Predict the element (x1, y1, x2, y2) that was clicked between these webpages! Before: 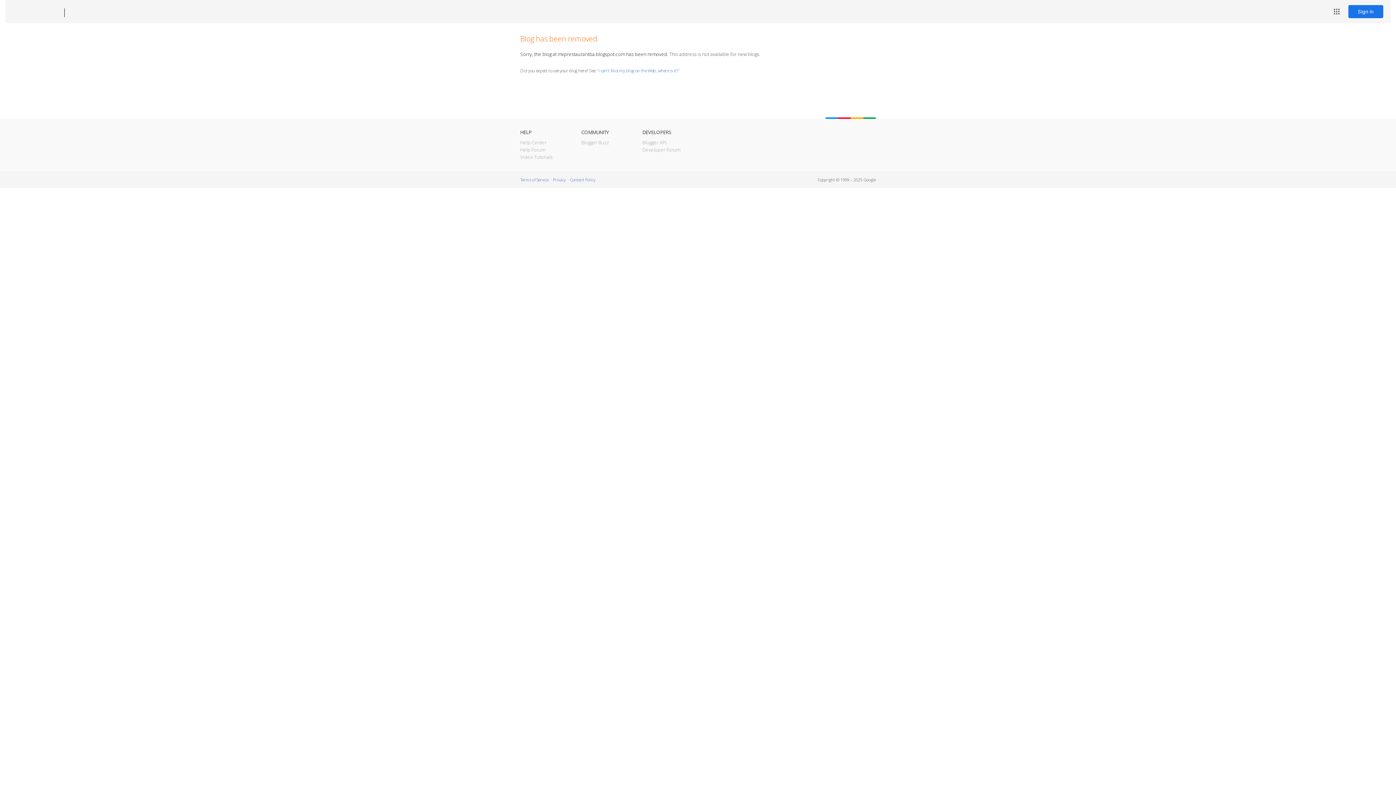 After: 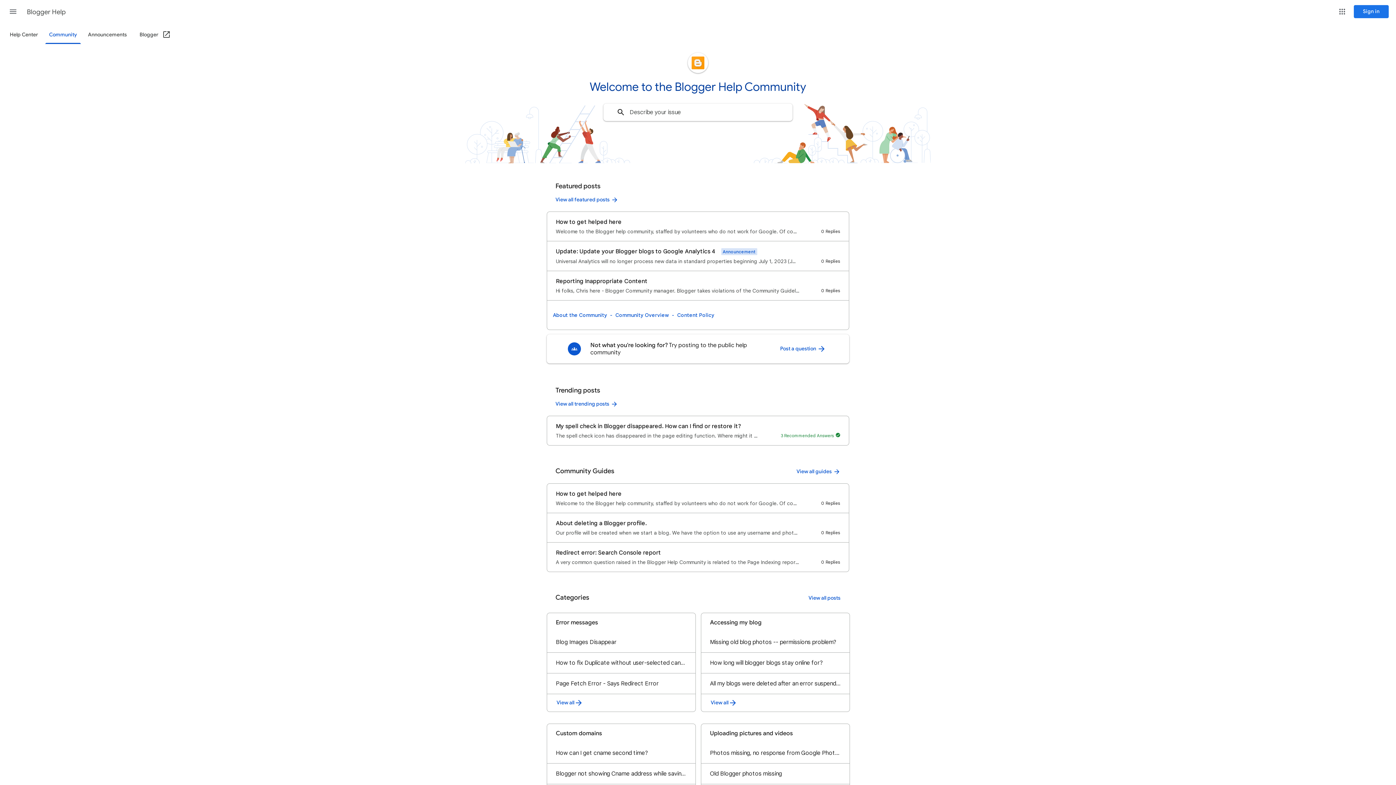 Action: label: Help Forum bbox: (520, 146, 545, 153)